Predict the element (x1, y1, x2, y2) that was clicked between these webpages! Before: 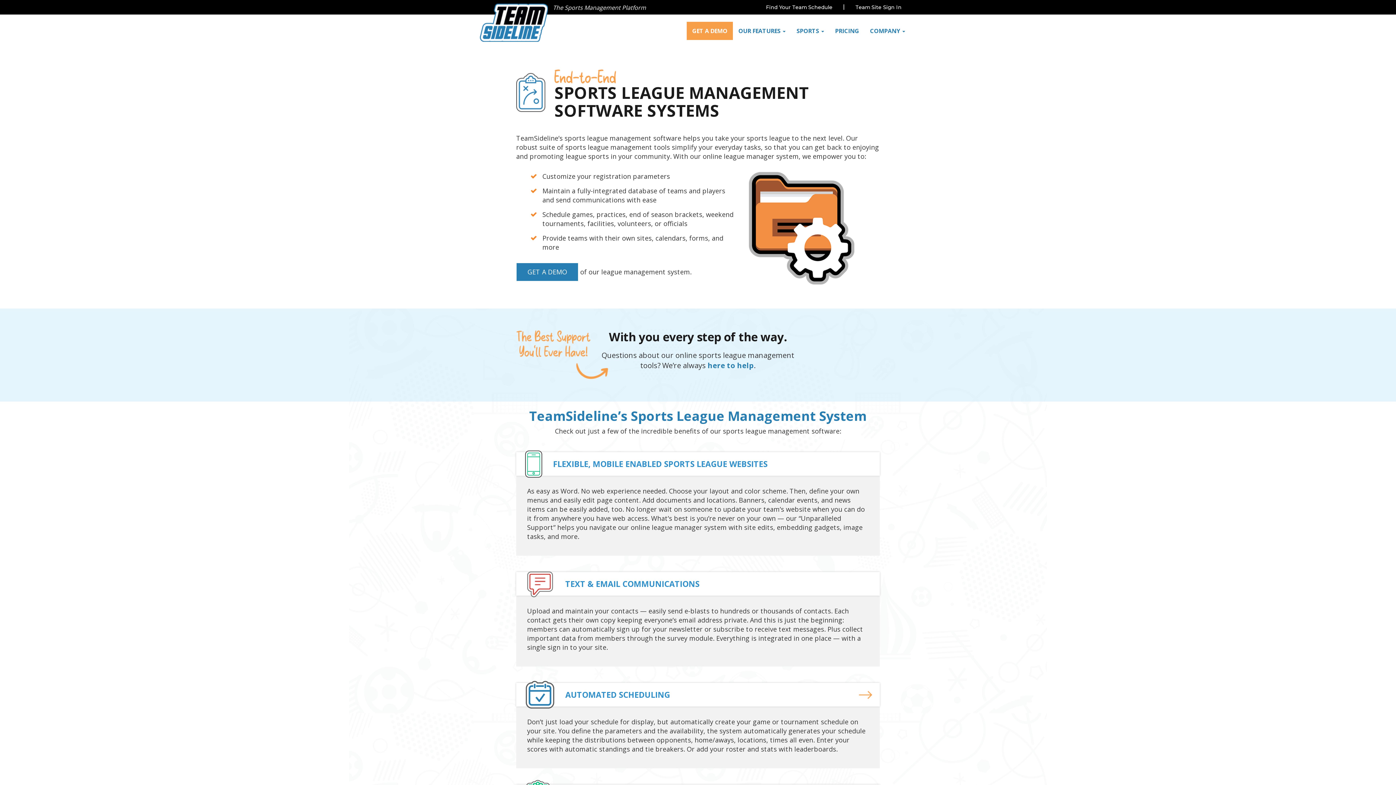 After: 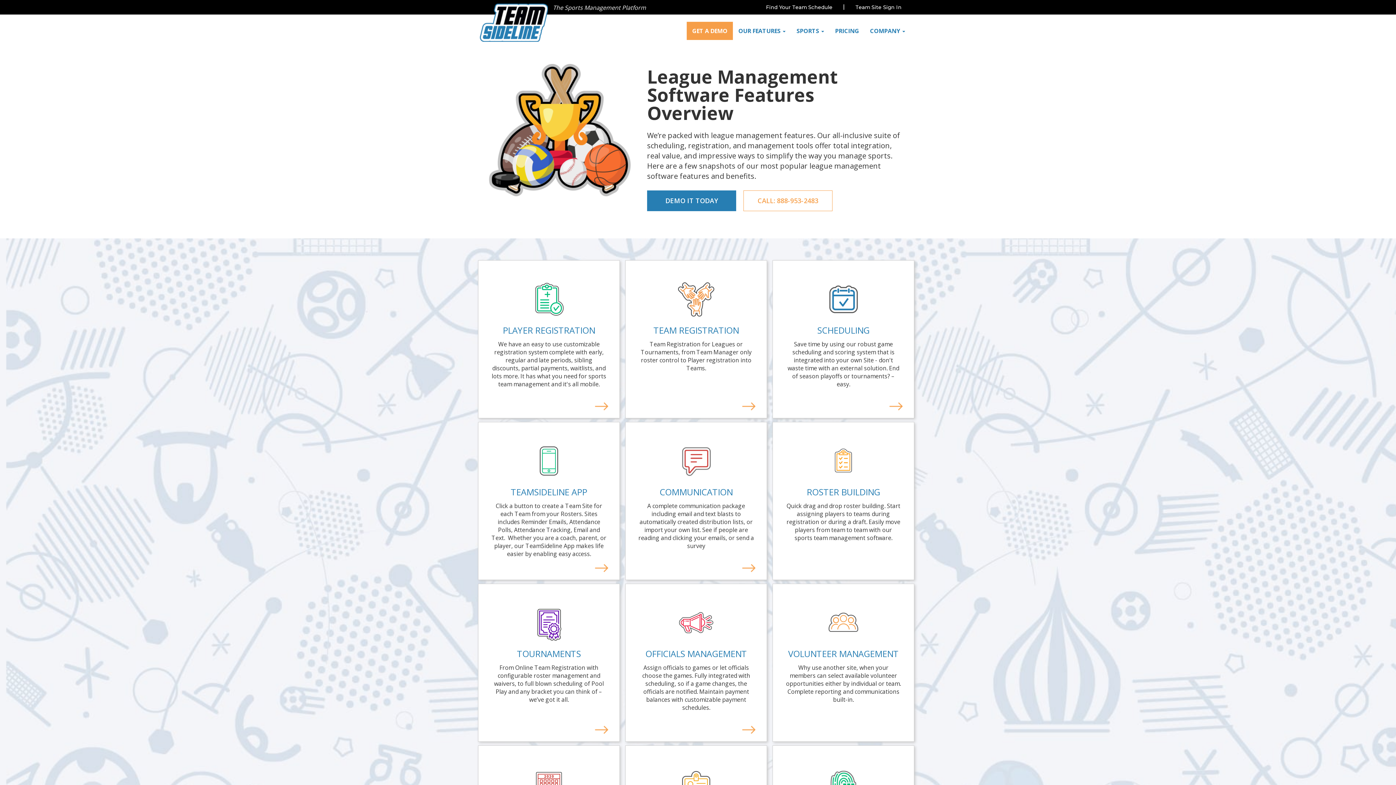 Action: bbox: (733, 21, 791, 40) label: OUR FEATURES 